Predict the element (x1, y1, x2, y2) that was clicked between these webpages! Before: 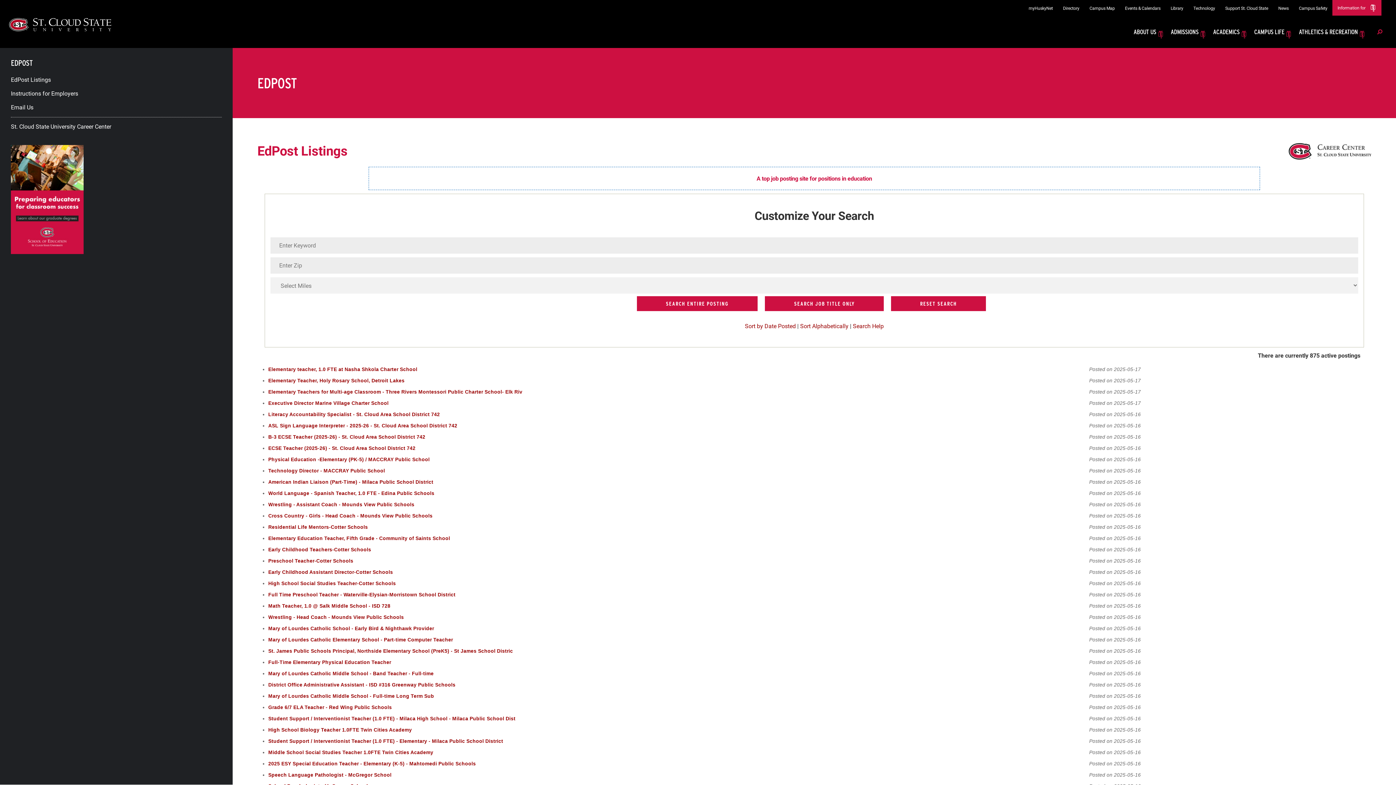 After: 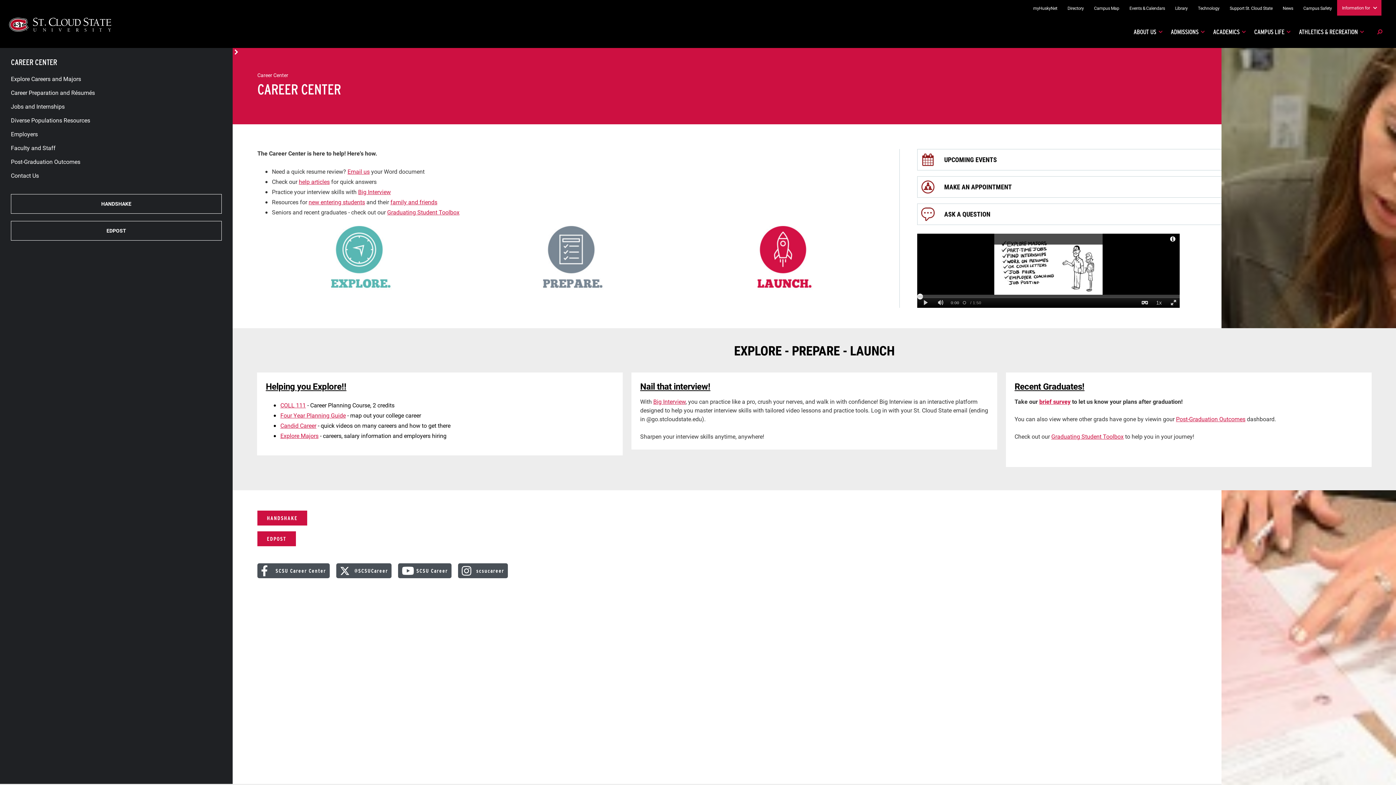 Action: bbox: (10, 122, 221, 130) label: St. Cloud State University Career Center